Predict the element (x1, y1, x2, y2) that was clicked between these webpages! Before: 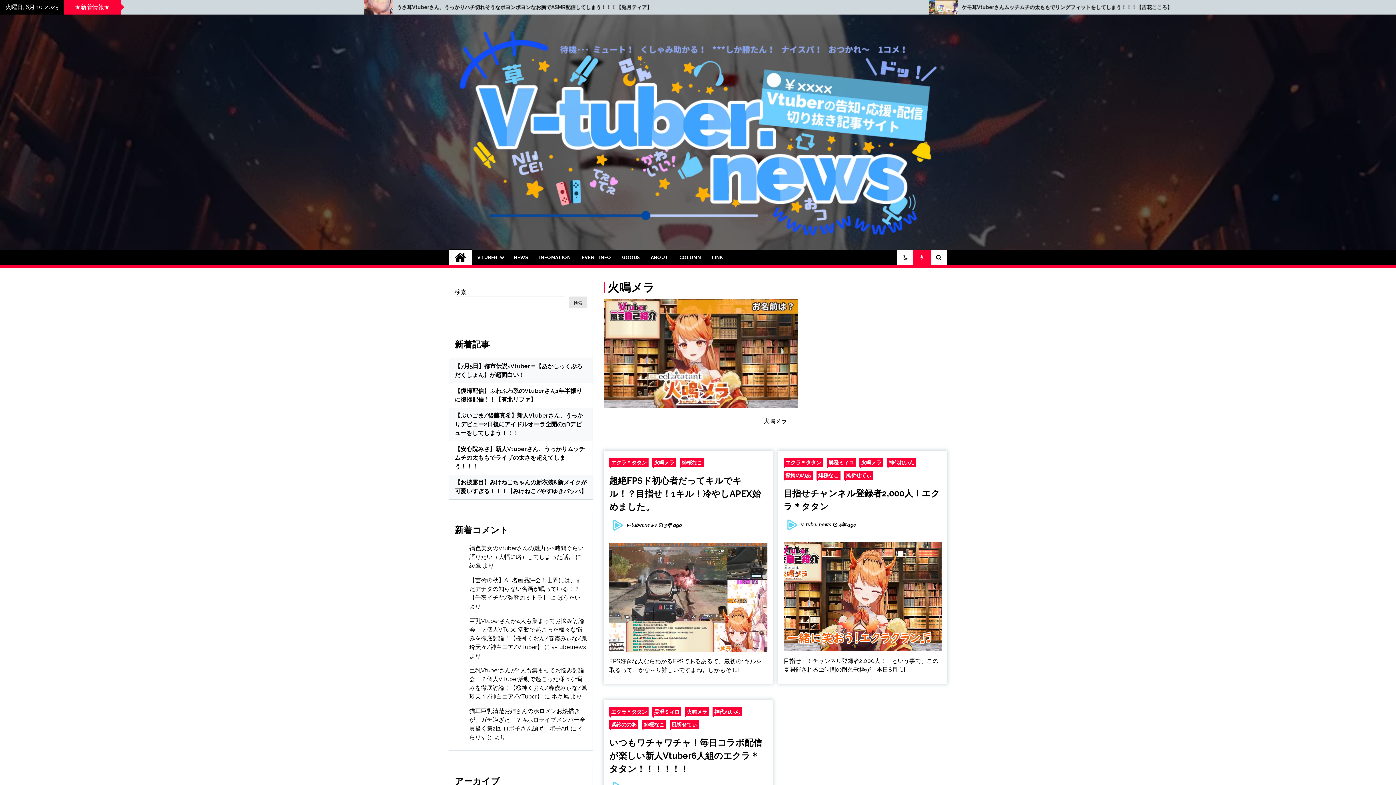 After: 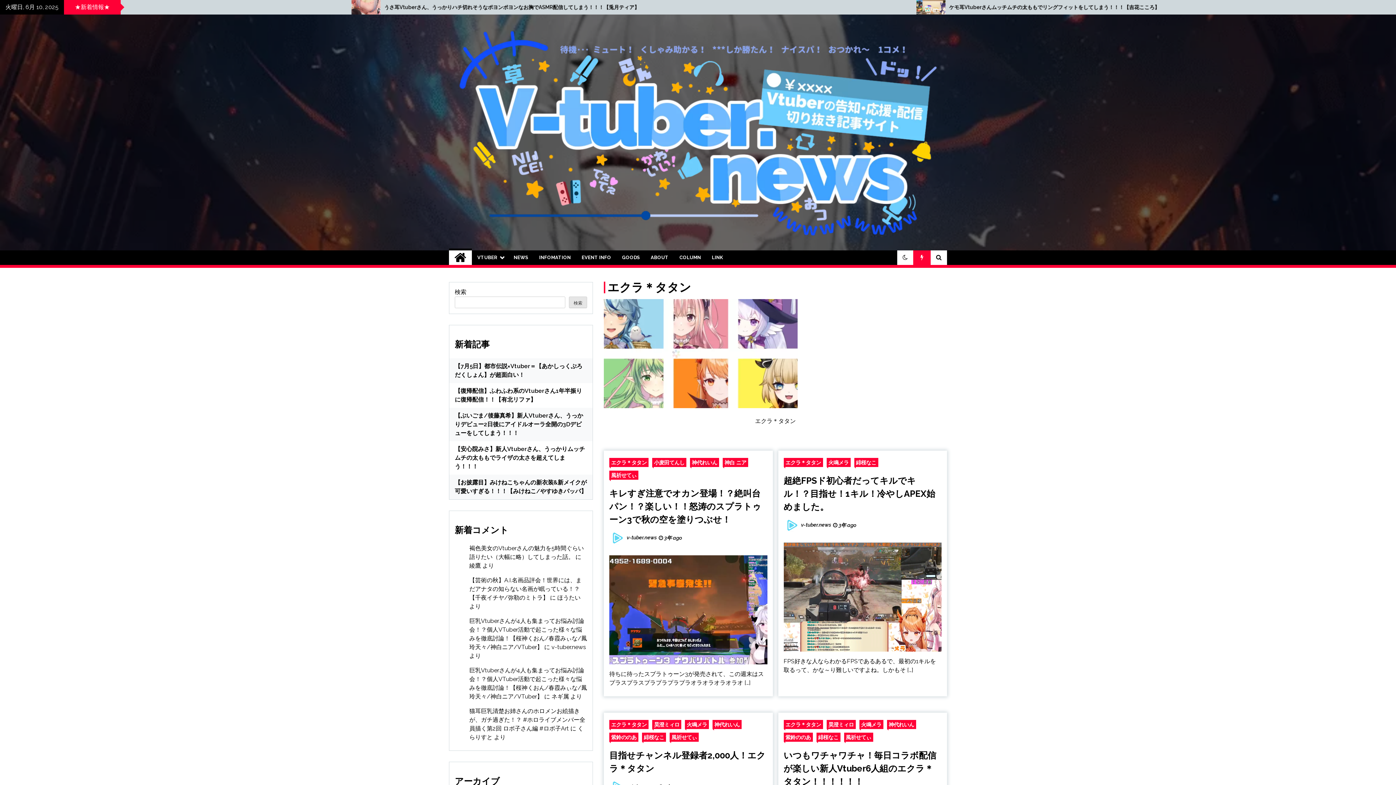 Action: label: エクラ＊タタン bbox: (609, 458, 648, 467)